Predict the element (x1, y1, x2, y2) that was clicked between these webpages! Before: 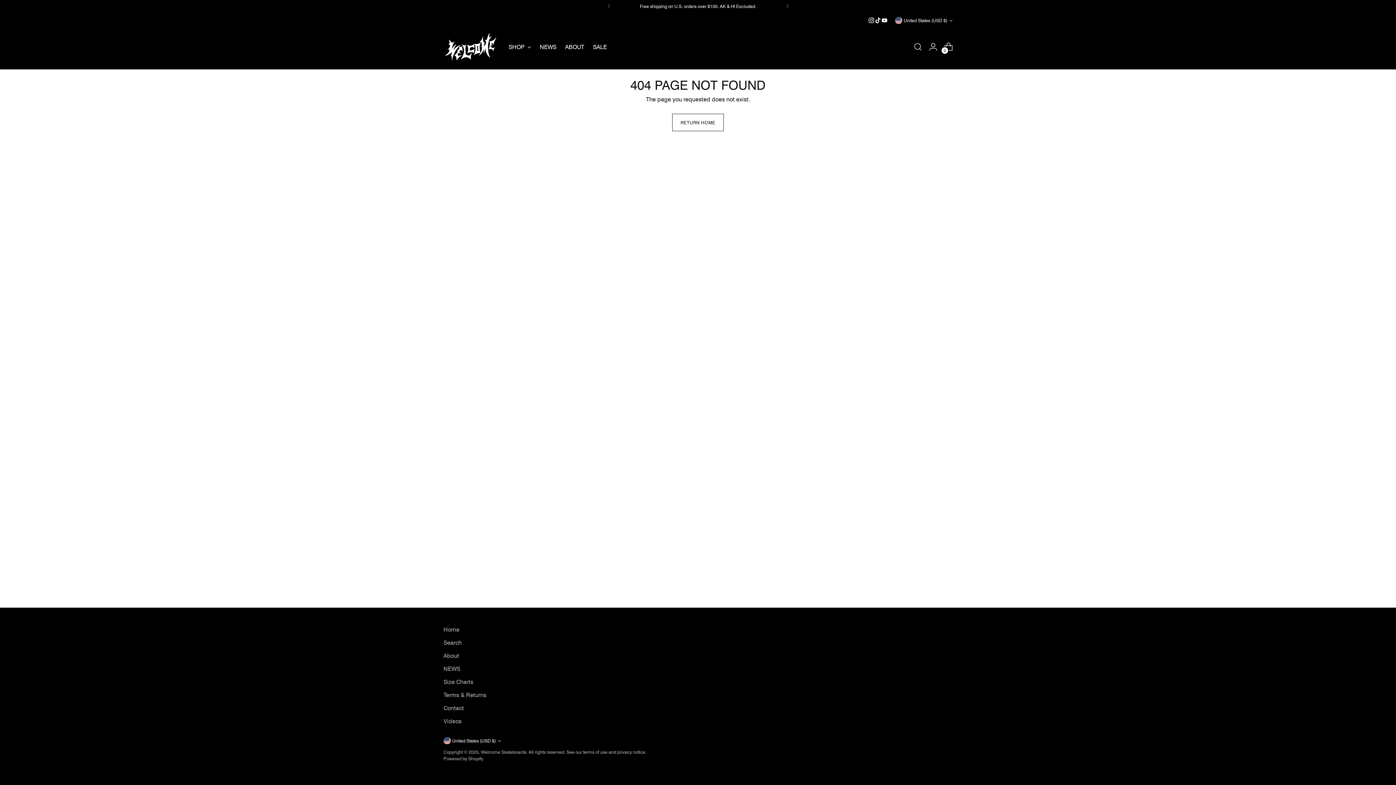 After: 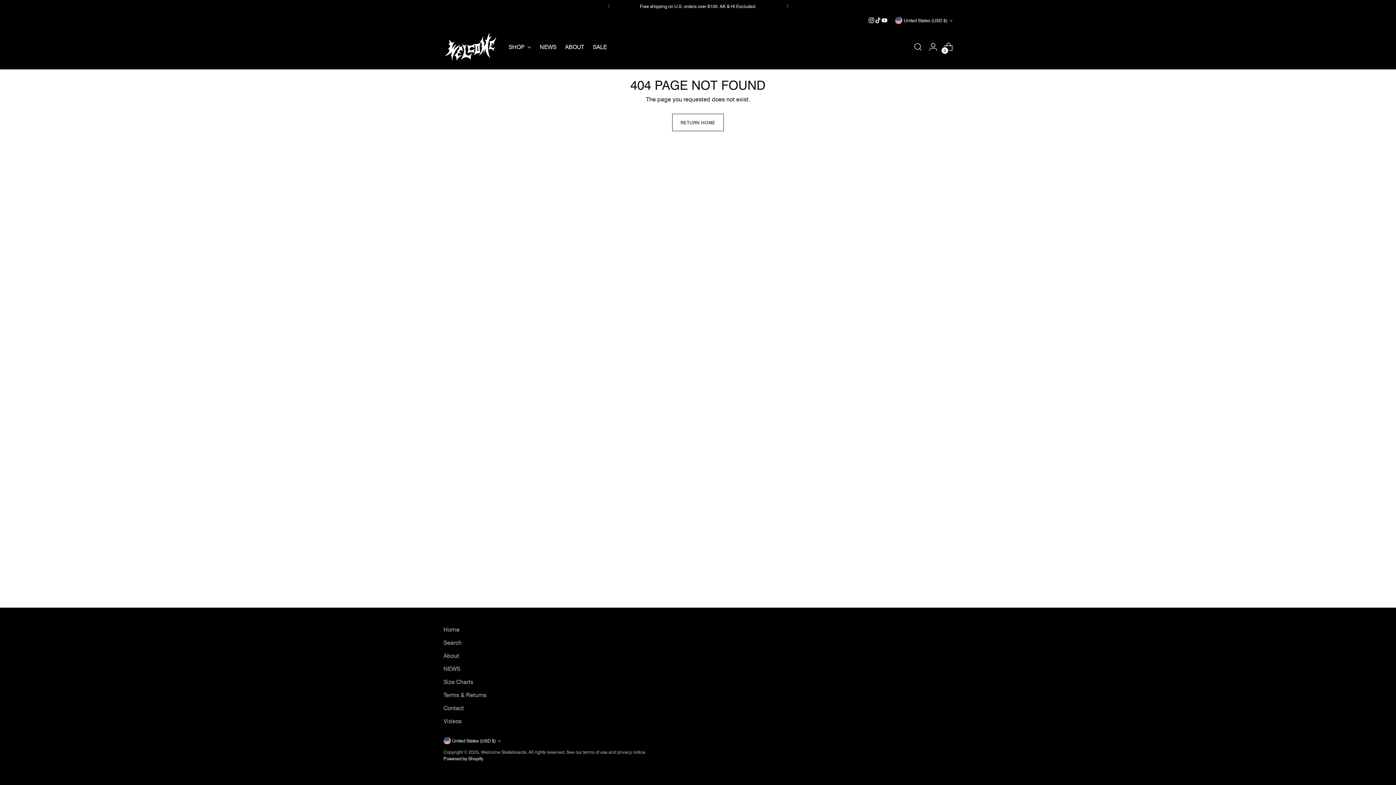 Action: label: Powered by Shopify bbox: (443, 756, 483, 761)